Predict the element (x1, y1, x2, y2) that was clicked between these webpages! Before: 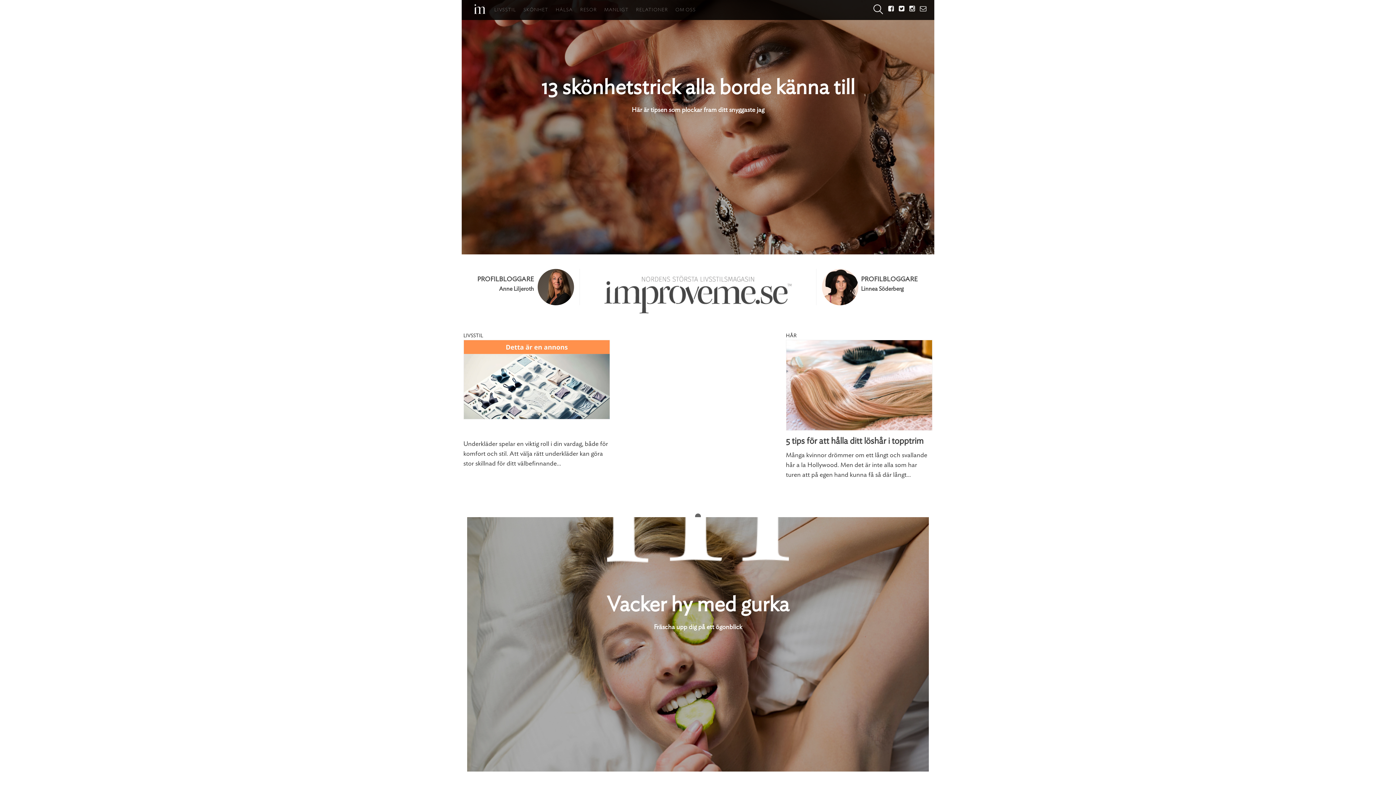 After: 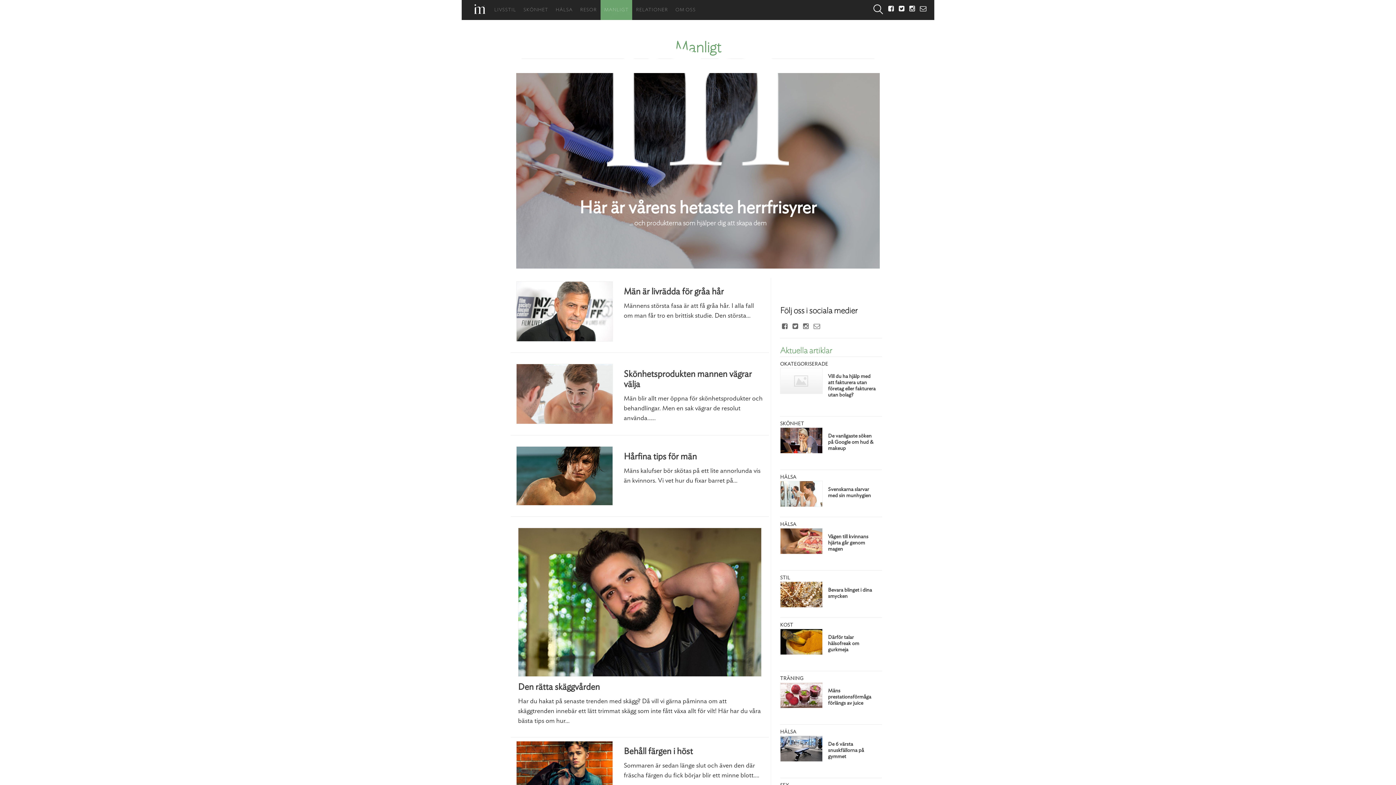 Action: bbox: (600, 0, 632, 20) label: MANLIGT